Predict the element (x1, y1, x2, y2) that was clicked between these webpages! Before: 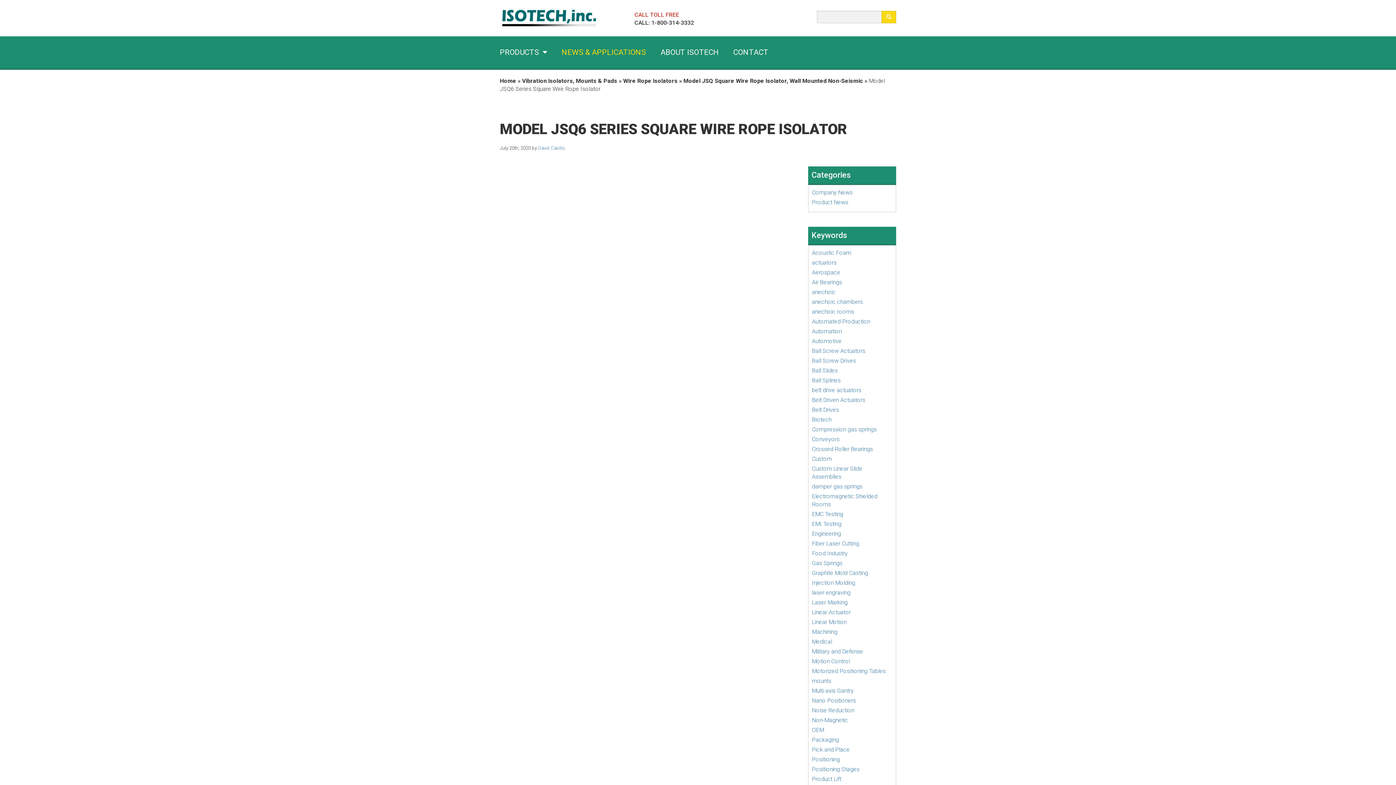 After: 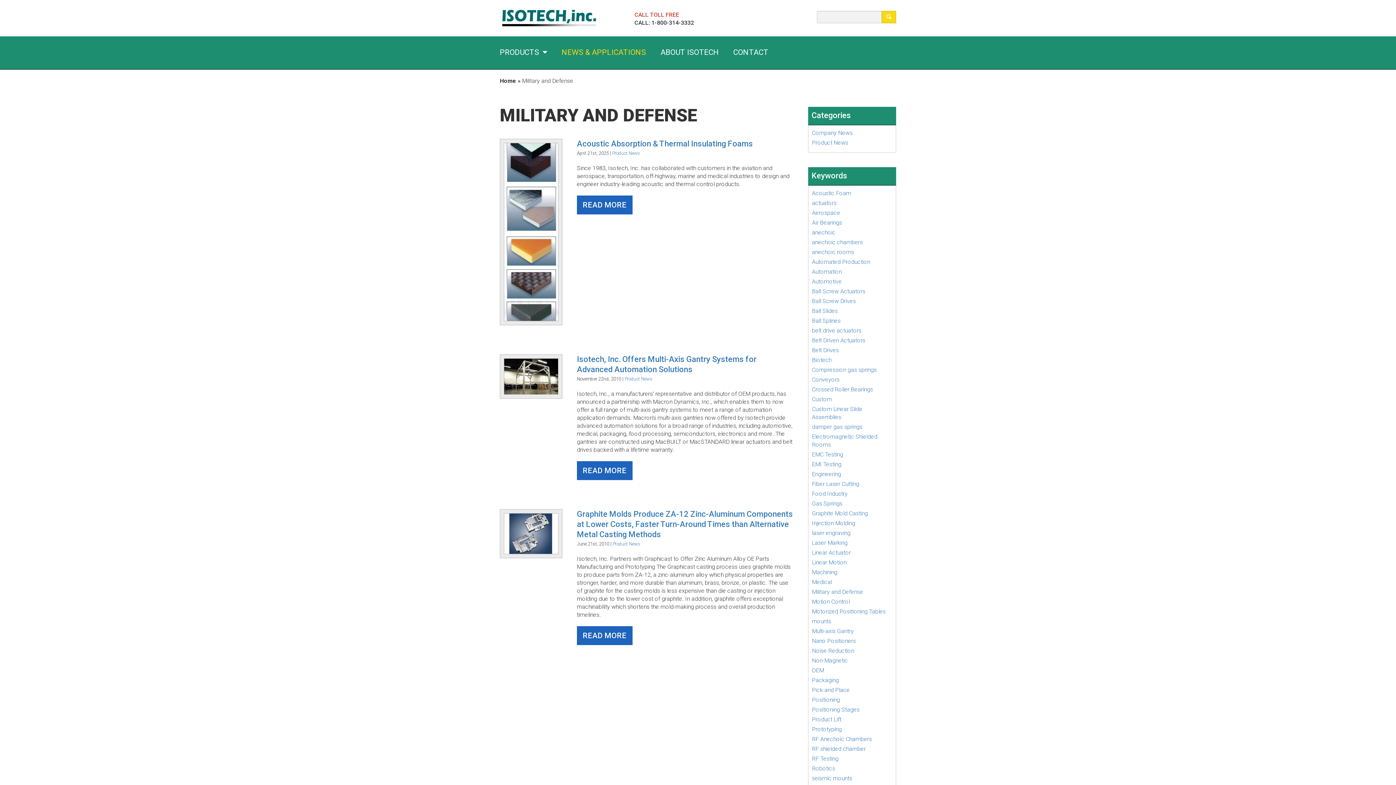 Action: bbox: (812, 648, 863, 655) label: Military and Defense